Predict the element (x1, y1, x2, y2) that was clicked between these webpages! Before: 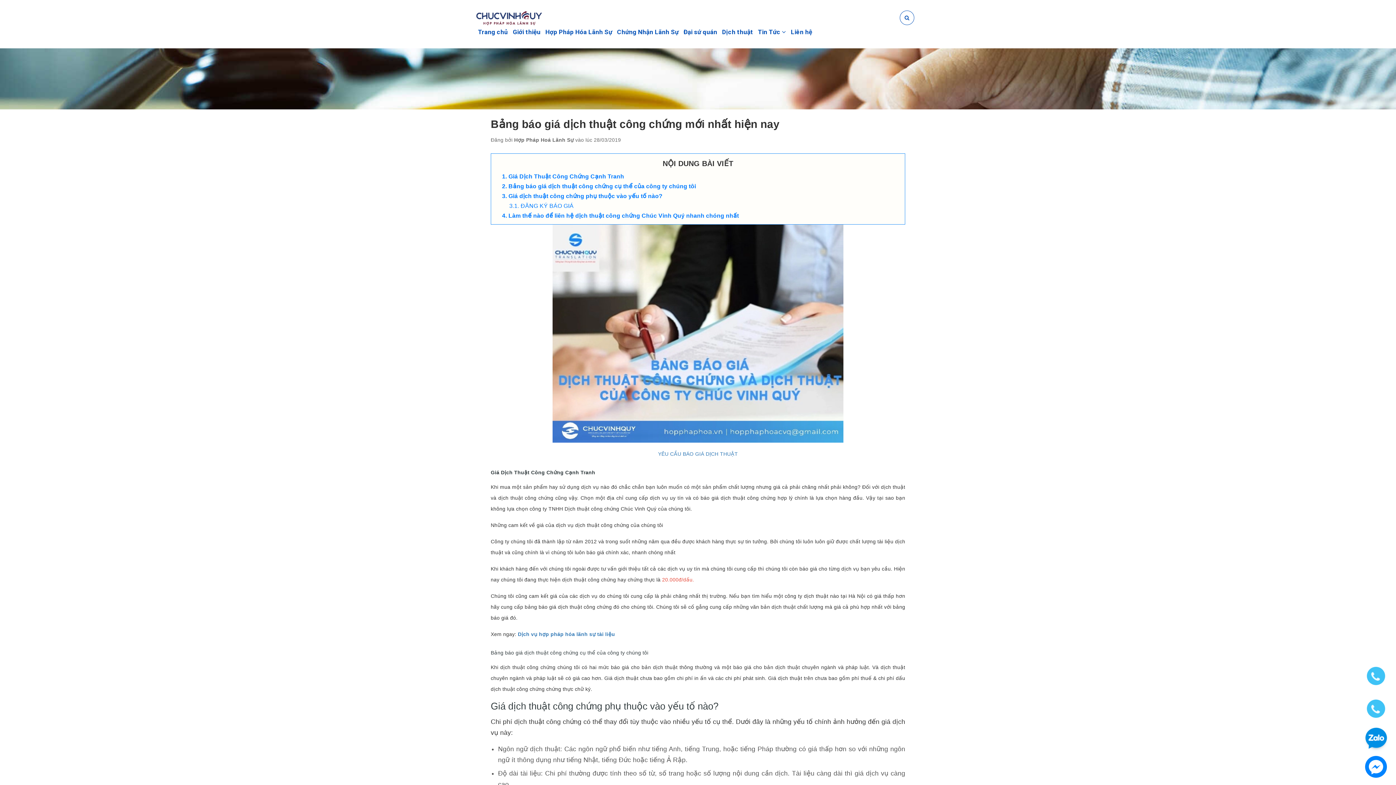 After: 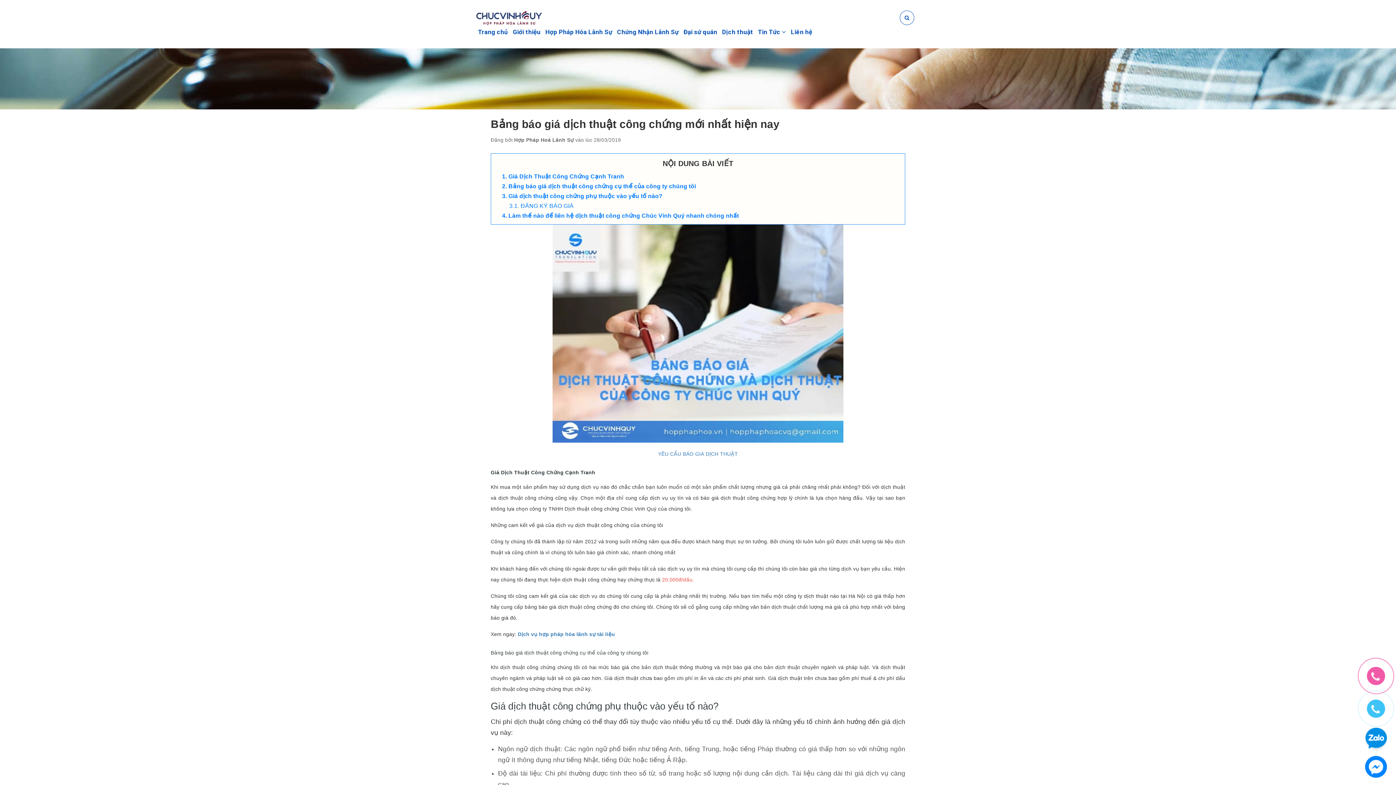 Action: bbox: (1358, 658, 1401, 701)